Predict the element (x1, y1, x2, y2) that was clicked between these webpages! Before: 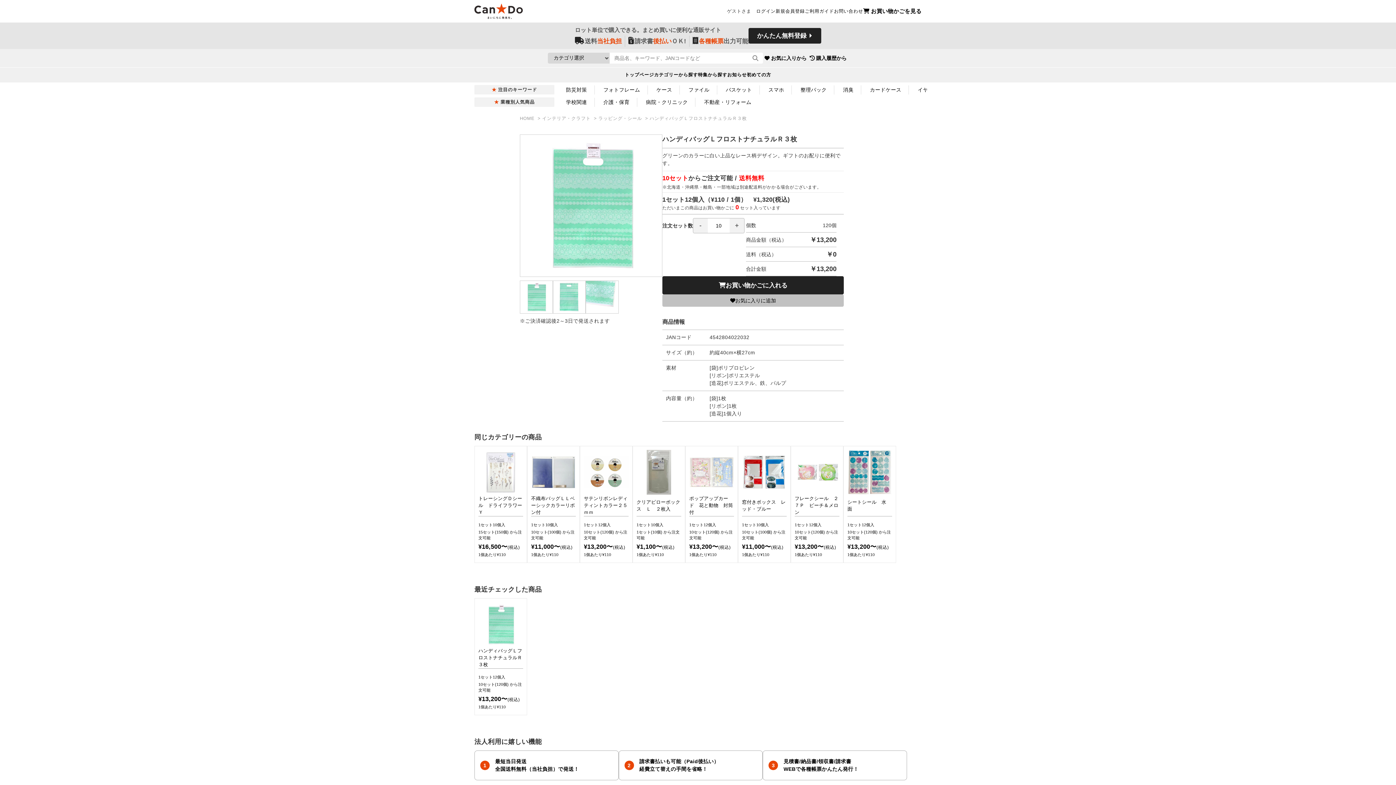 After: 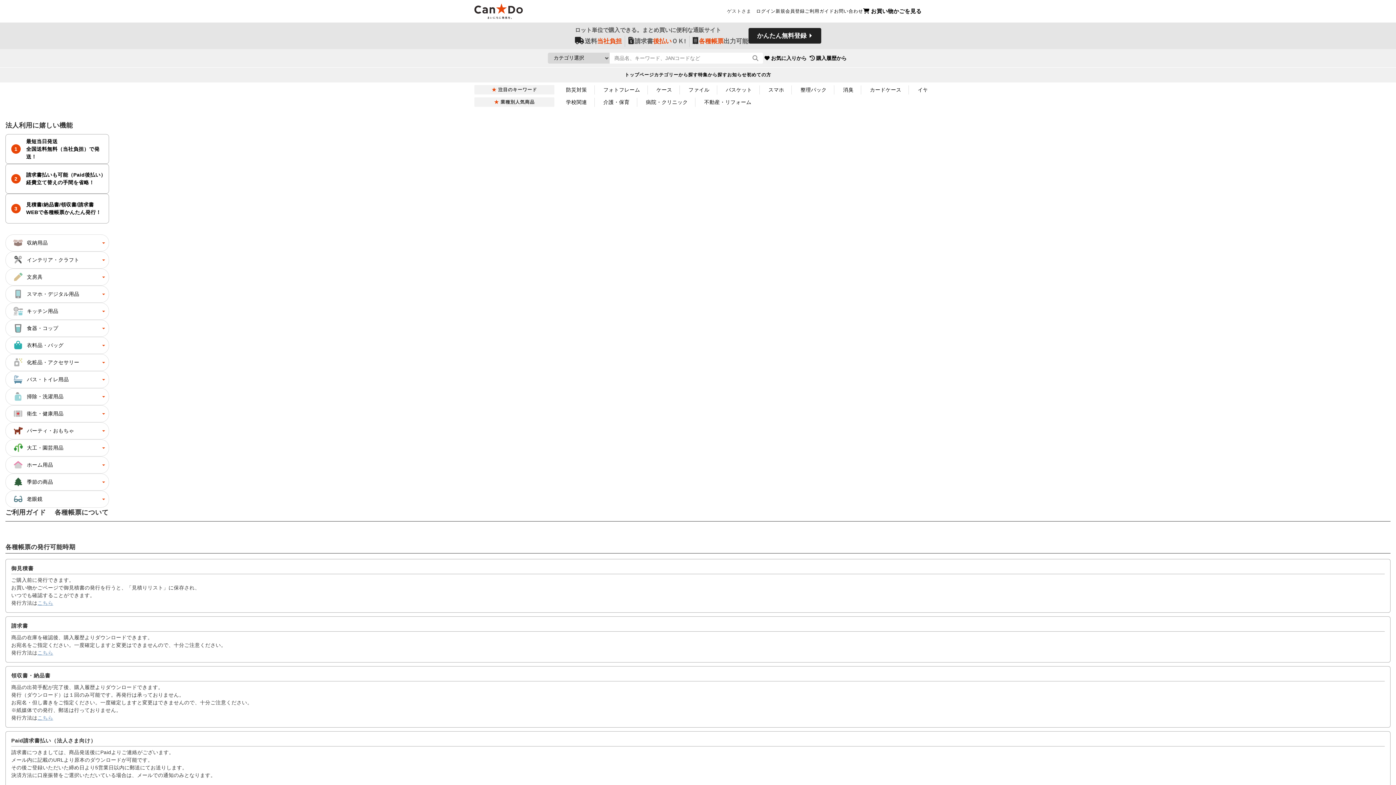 Action: bbox: (692, 35, 748, 46) label: 各種帳票出力可能